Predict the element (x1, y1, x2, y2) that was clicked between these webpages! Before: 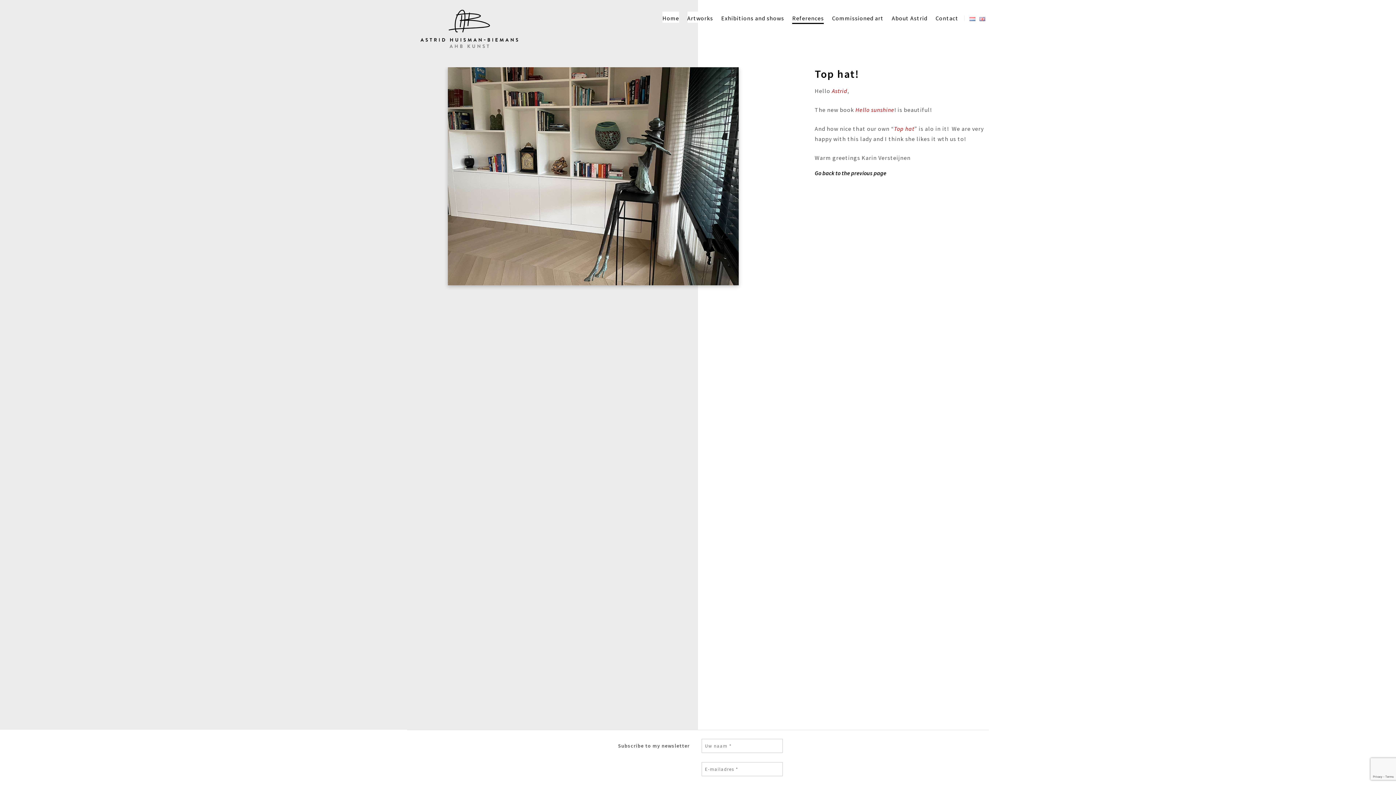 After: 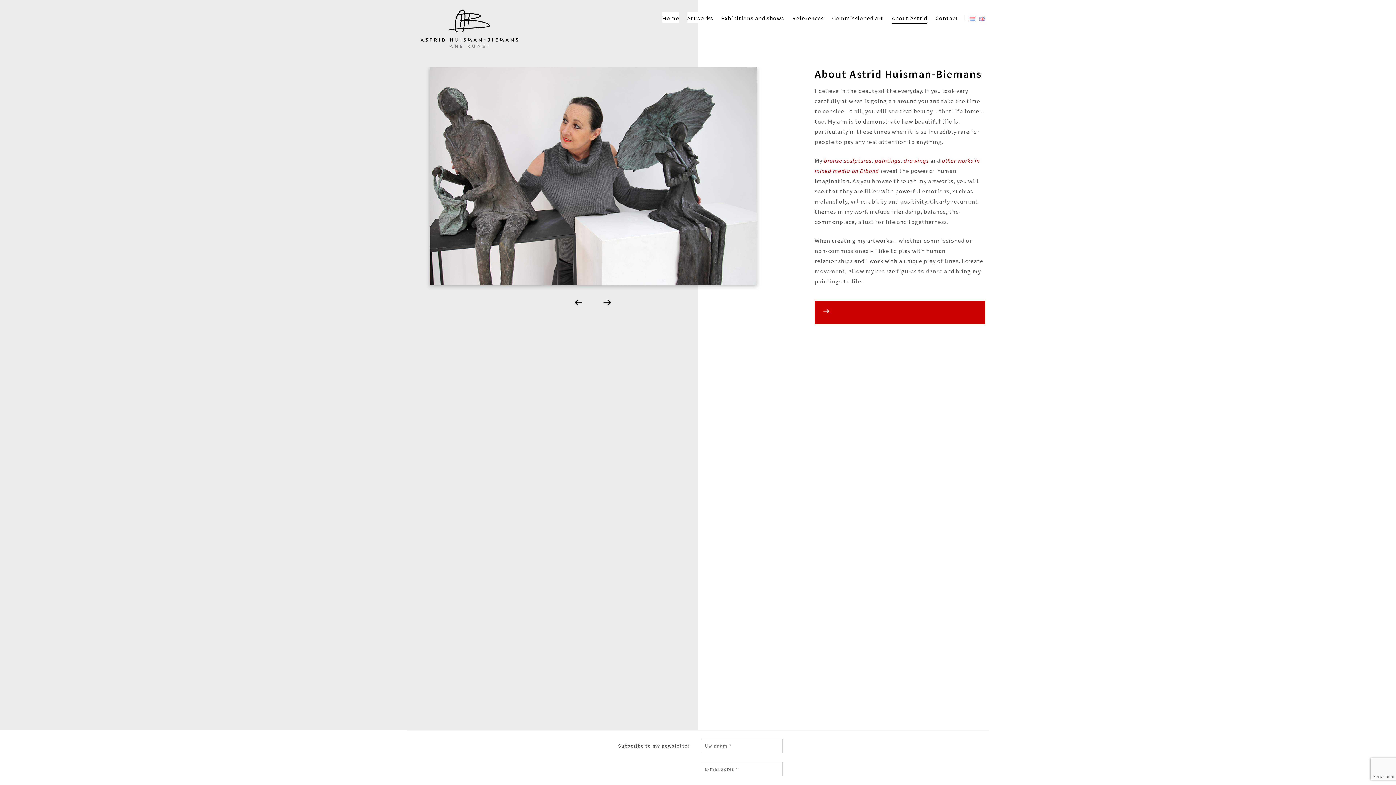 Action: bbox: (892, 11, 927, 22) label: About Astrid